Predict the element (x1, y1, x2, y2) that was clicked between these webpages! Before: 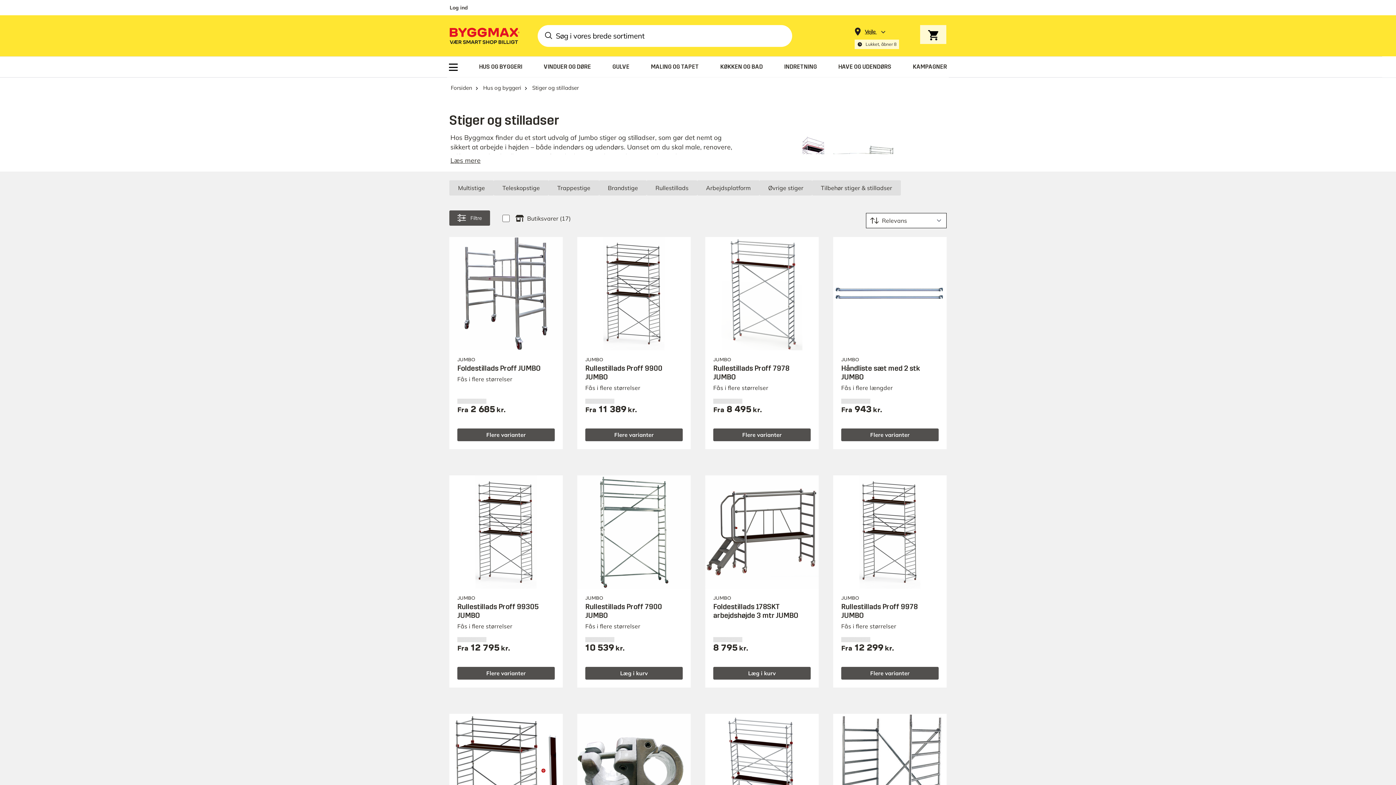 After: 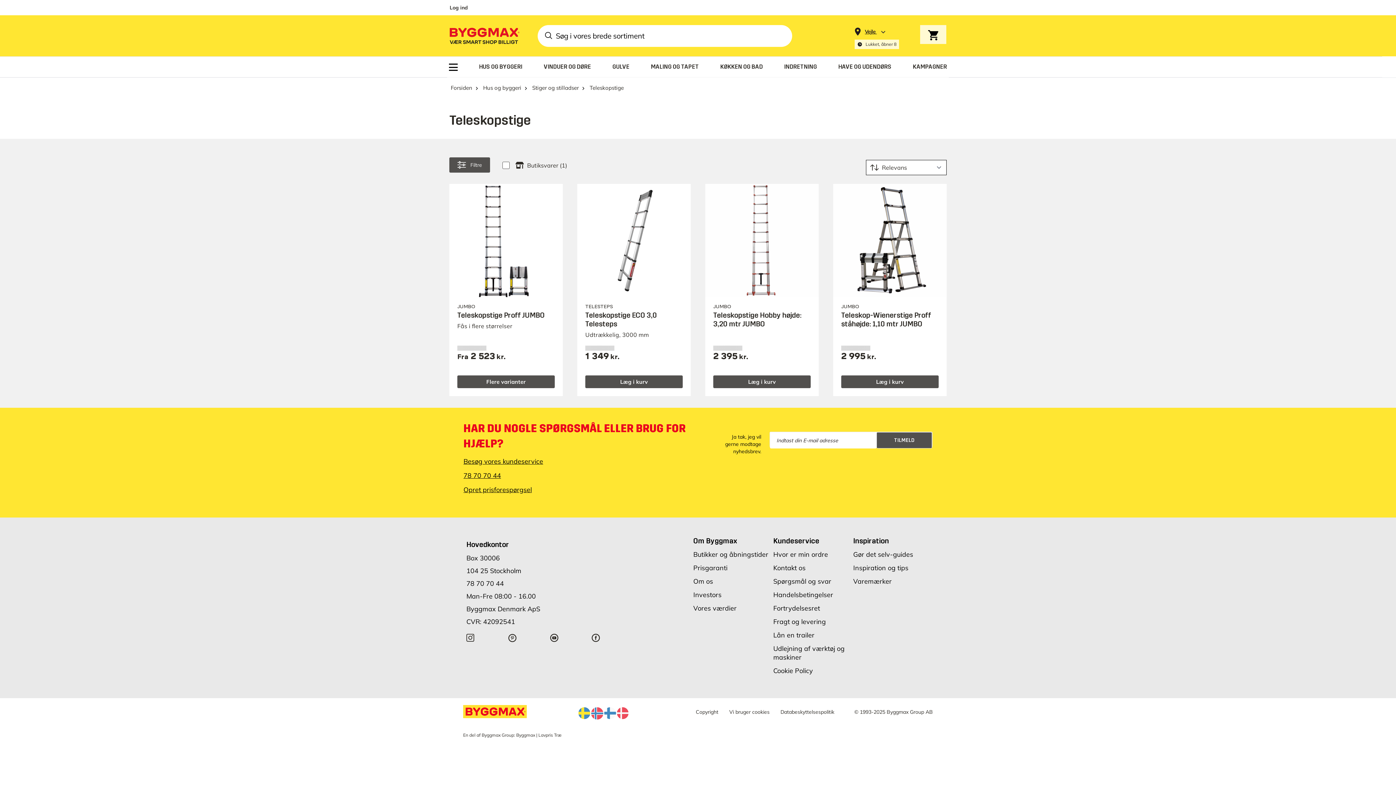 Action: bbox: (493, 180, 548, 195) label: Teleskopstige